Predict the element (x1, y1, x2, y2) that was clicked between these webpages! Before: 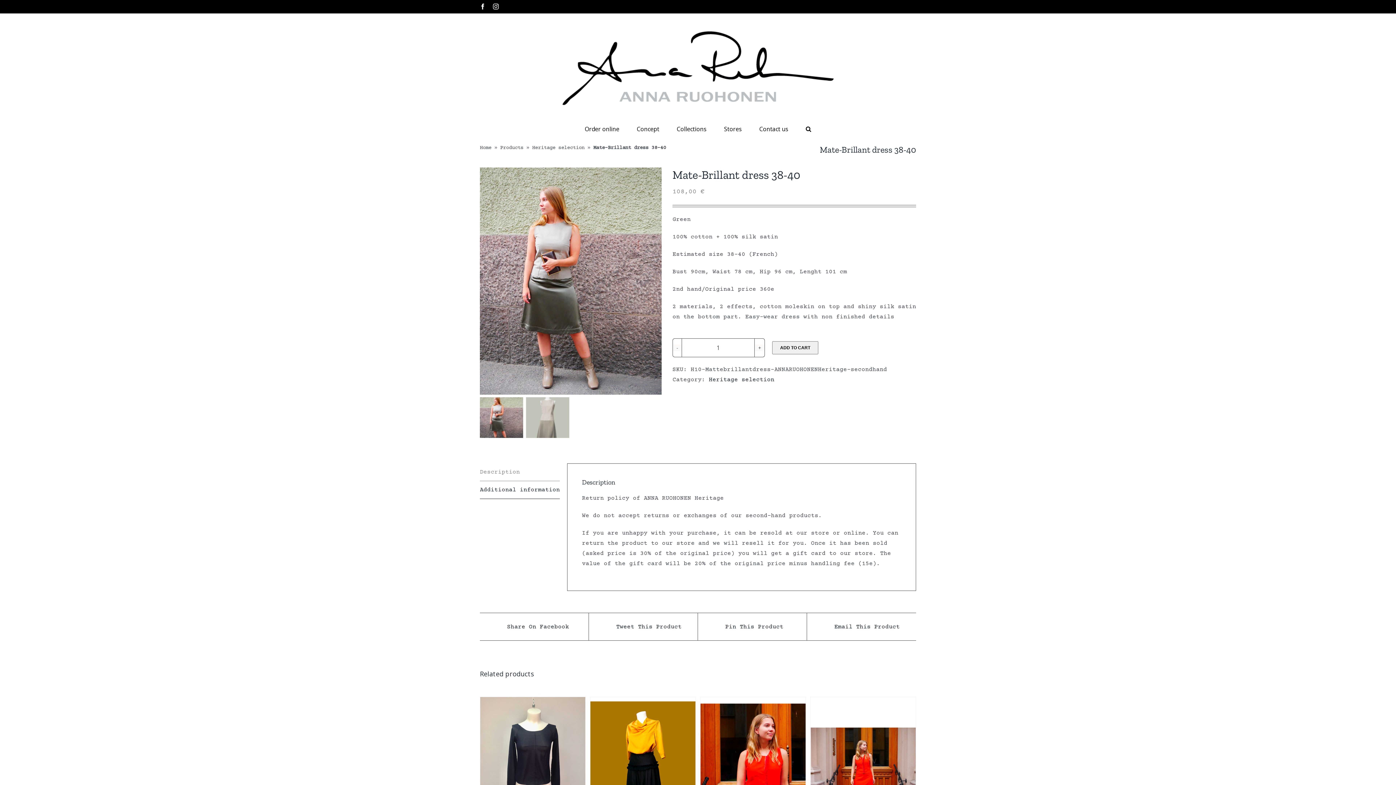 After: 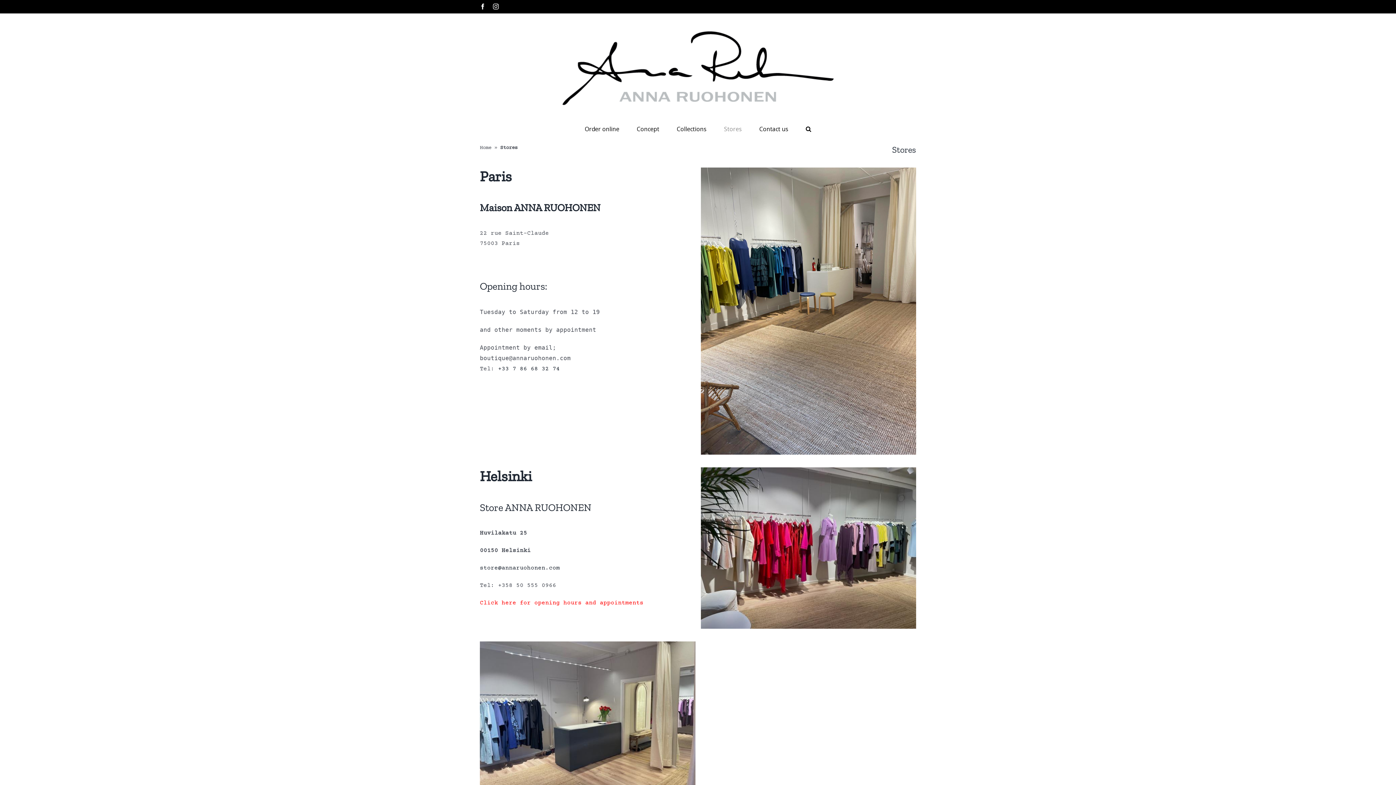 Action: label: Stores bbox: (724, 123, 742, 134)